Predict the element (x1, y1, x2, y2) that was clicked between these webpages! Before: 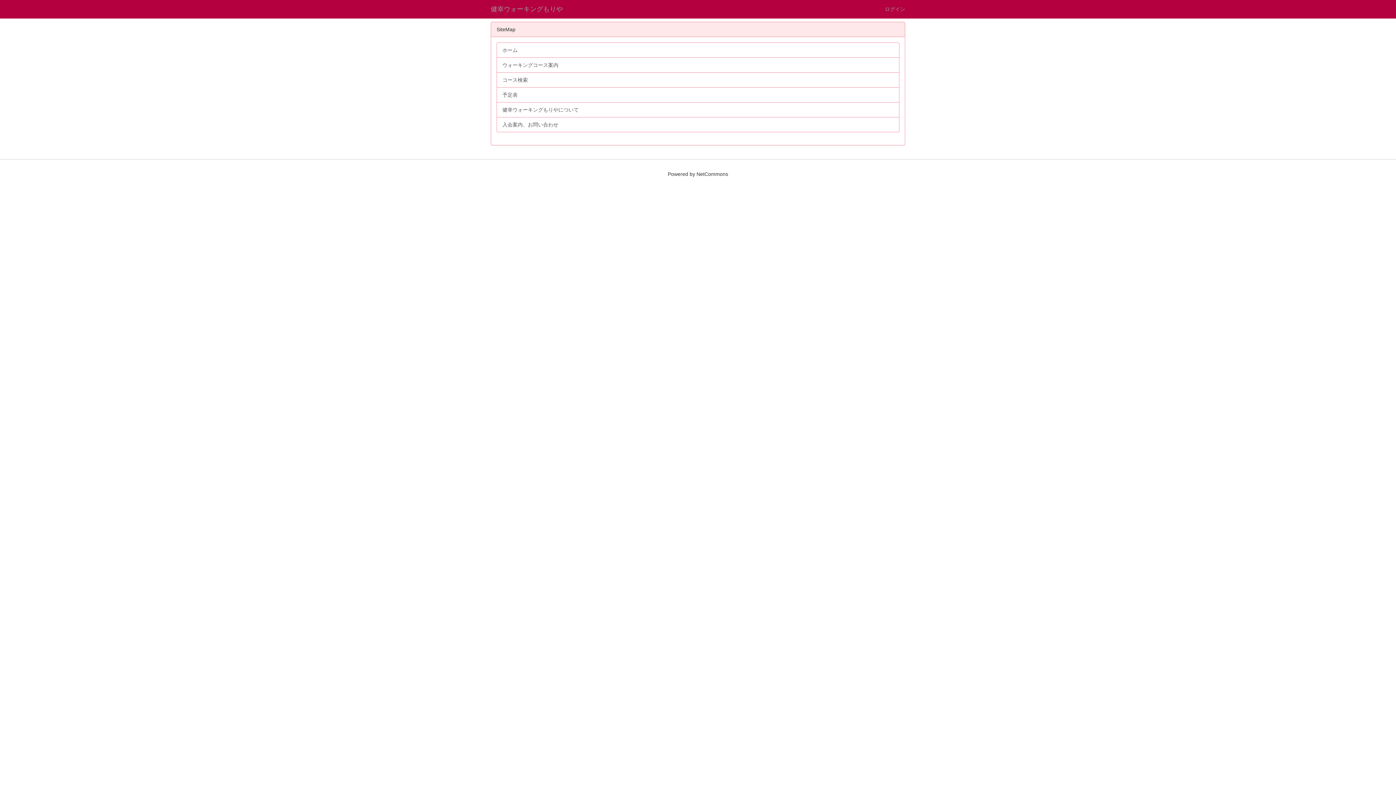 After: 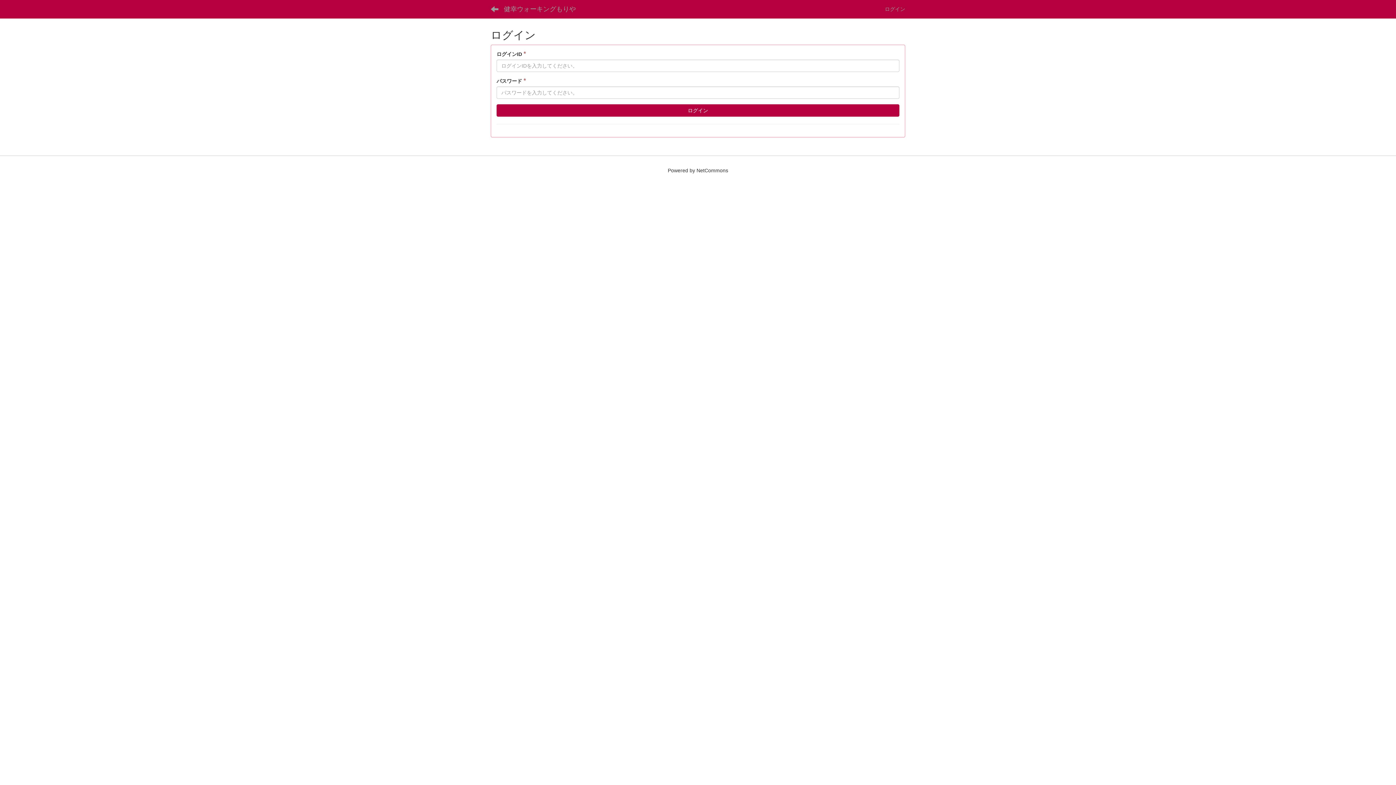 Action: label: ログイン bbox: (879, 0, 910, 18)